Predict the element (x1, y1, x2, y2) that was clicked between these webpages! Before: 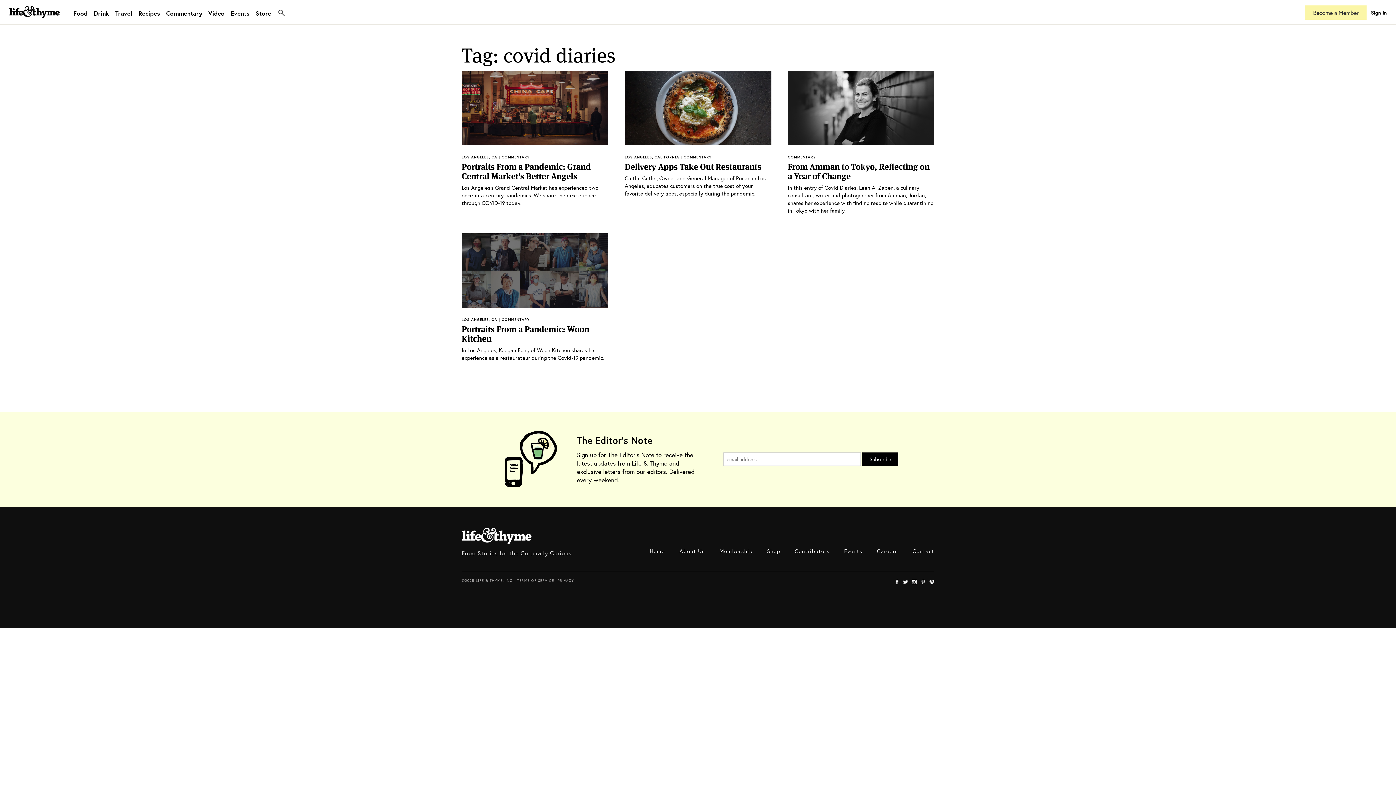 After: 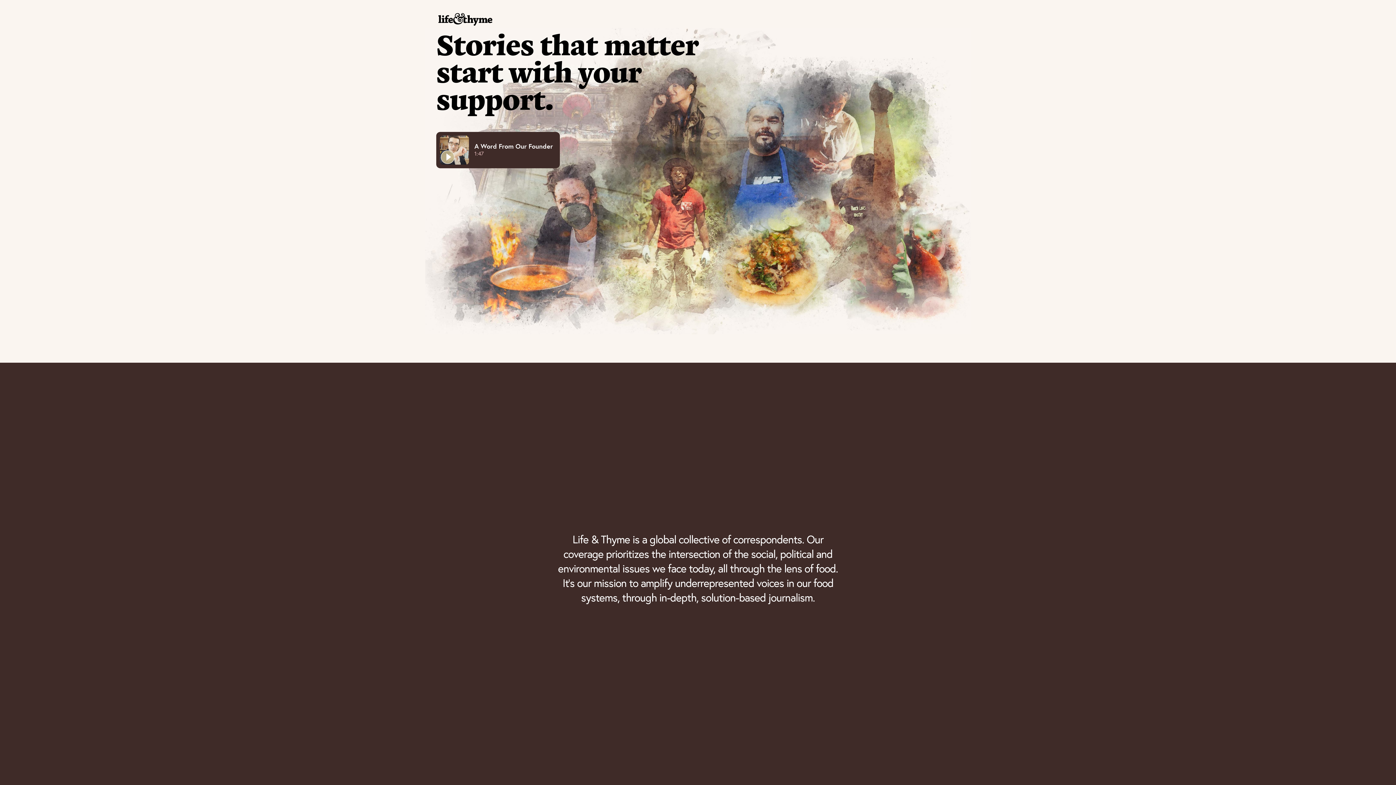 Action: label: Become a Member bbox: (1305, 5, 1366, 19)